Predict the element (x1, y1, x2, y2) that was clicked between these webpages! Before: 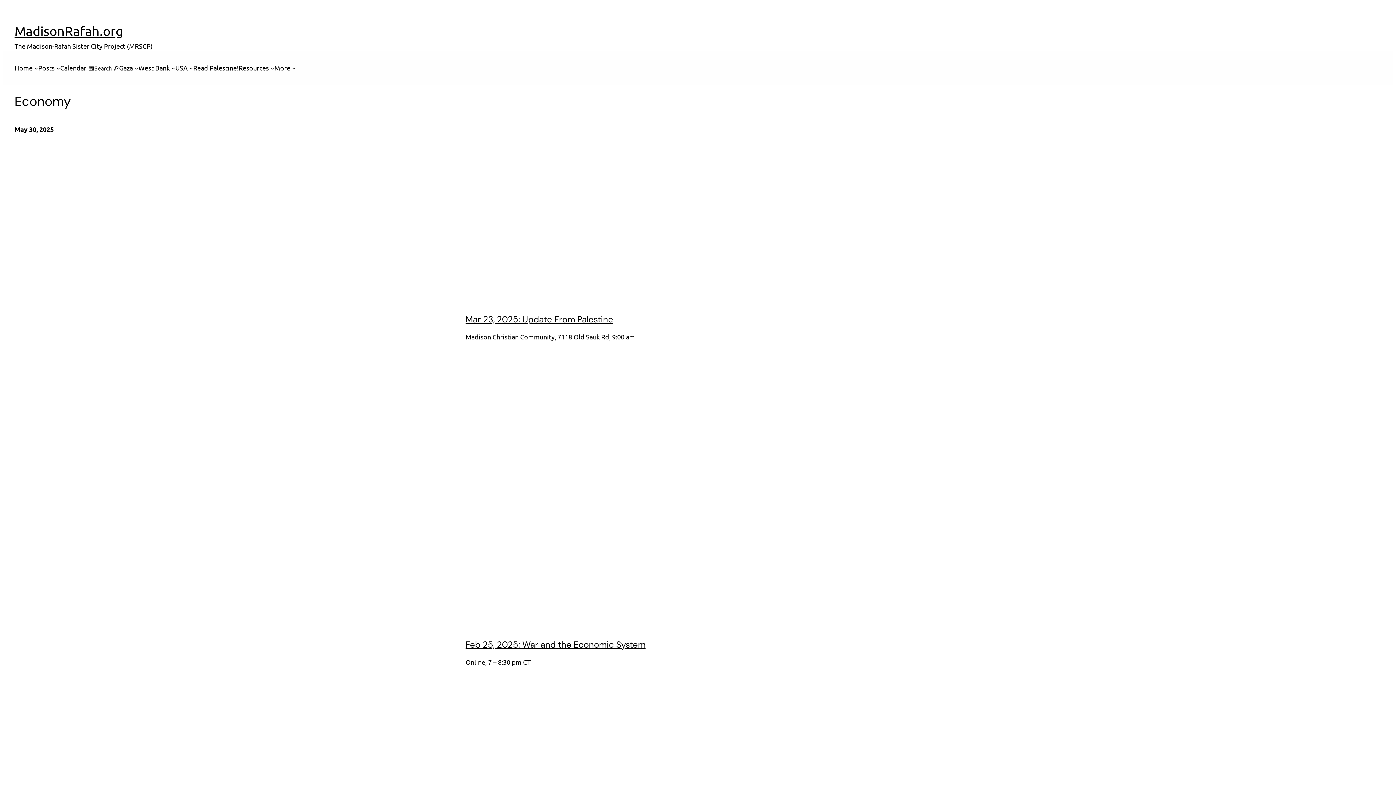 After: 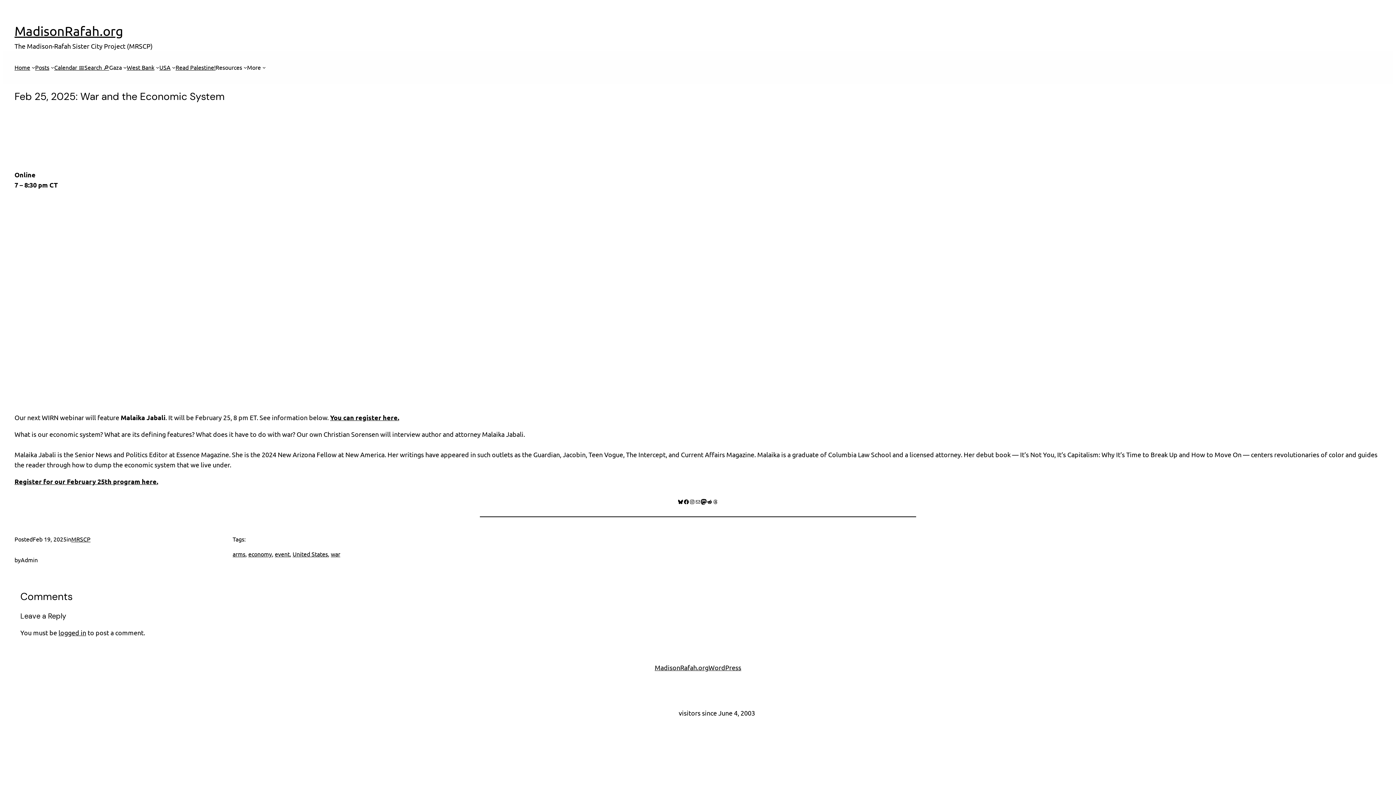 Action: bbox: (465, 639, 645, 650) label: Feb 25, 2025: War and the Economic System